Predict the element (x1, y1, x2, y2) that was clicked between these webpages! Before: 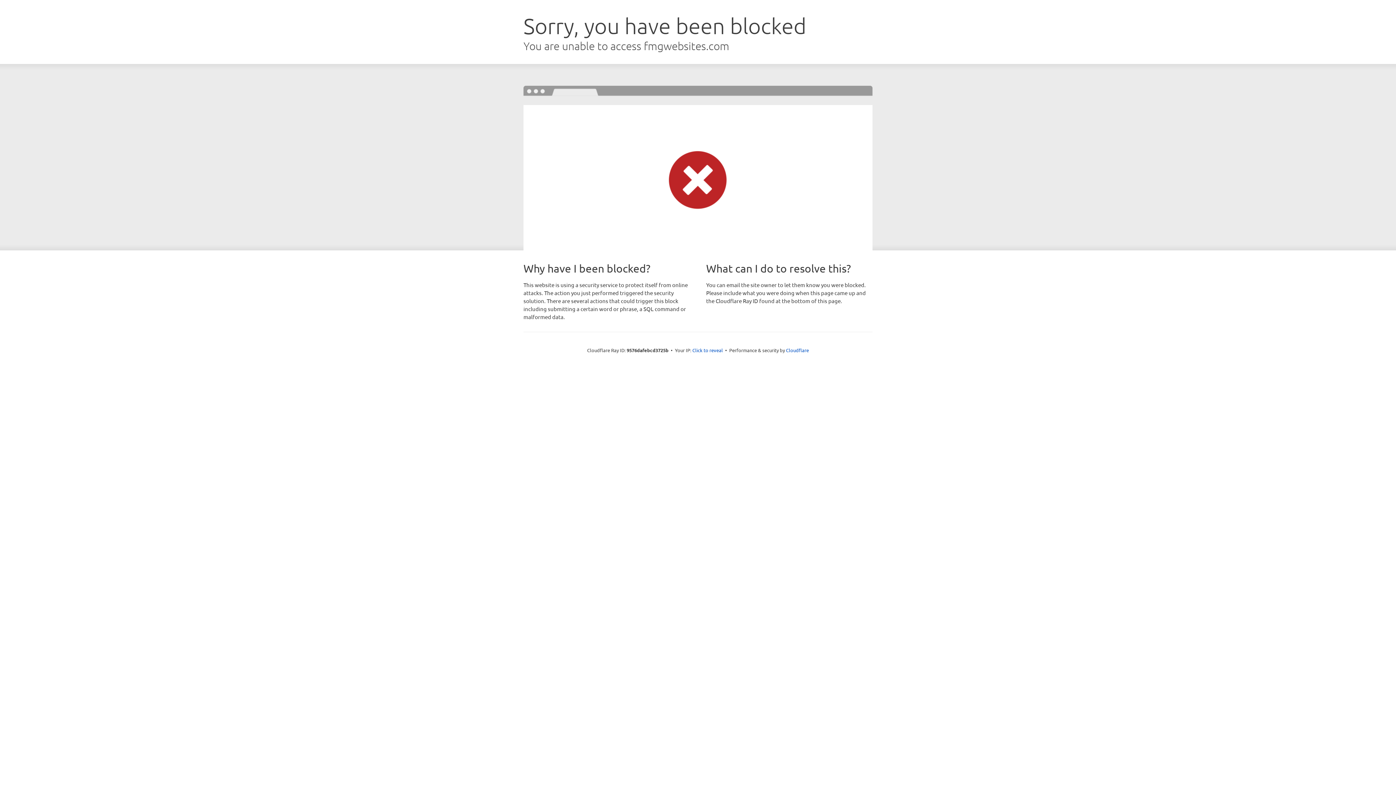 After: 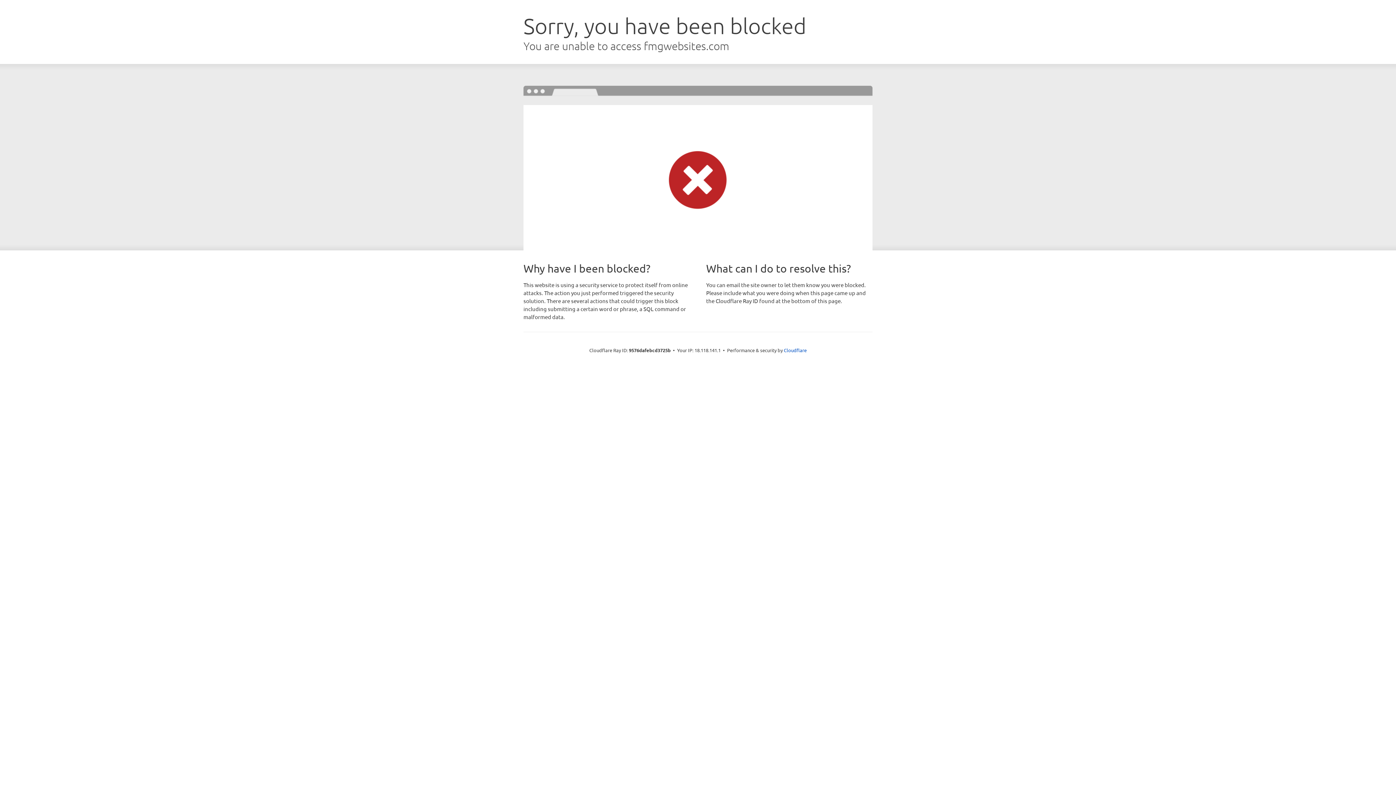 Action: bbox: (692, 346, 723, 353) label: Click to reveal